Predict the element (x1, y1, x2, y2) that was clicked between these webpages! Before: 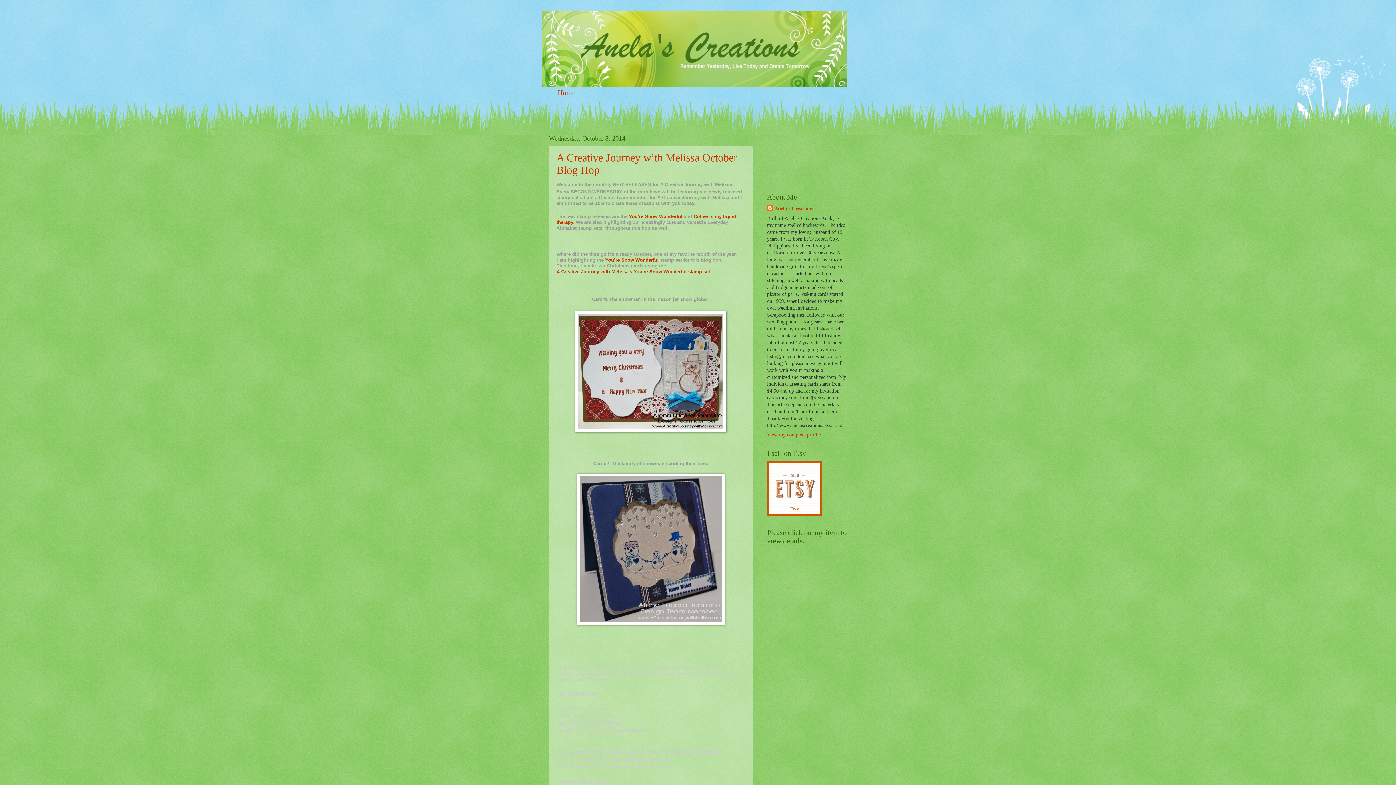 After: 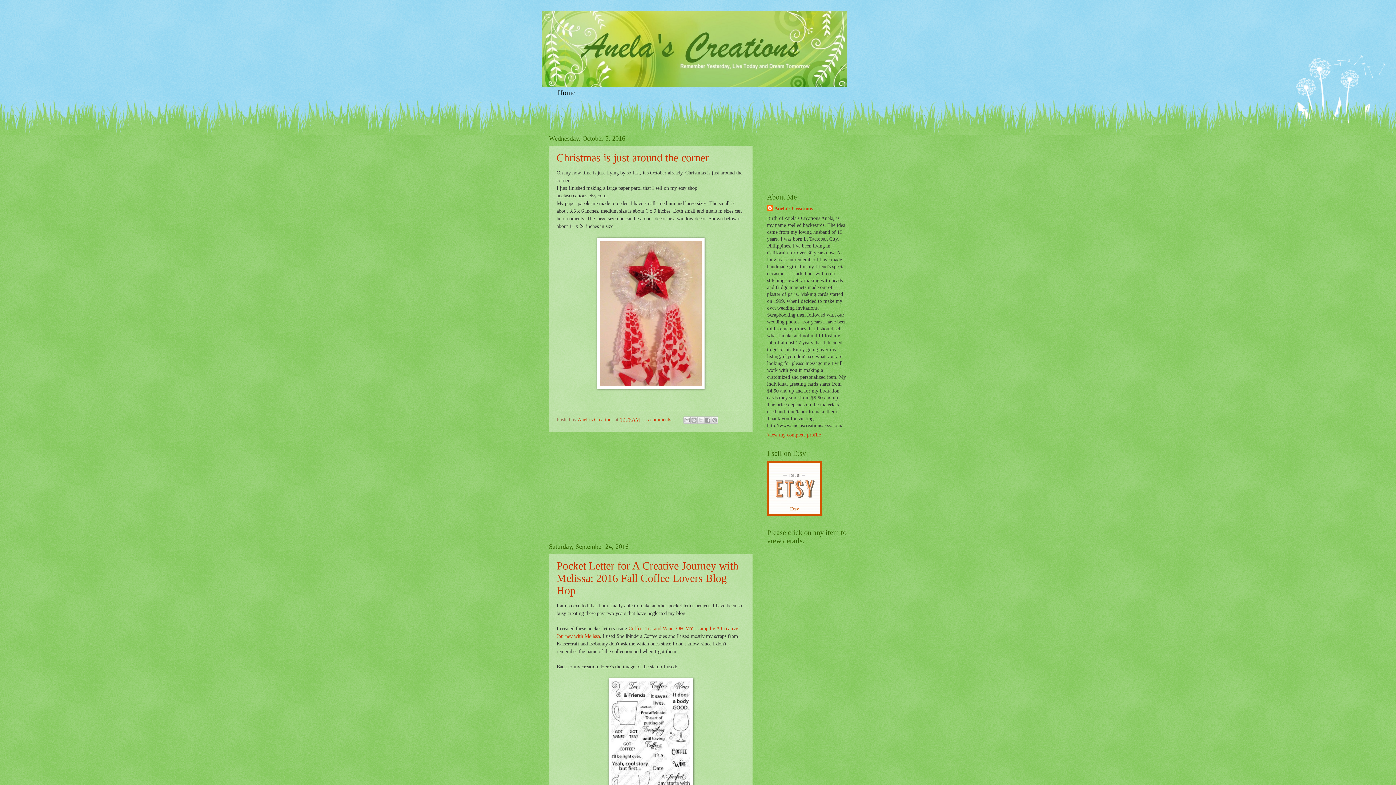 Action: bbox: (550, 86, 583, 98) label: Home